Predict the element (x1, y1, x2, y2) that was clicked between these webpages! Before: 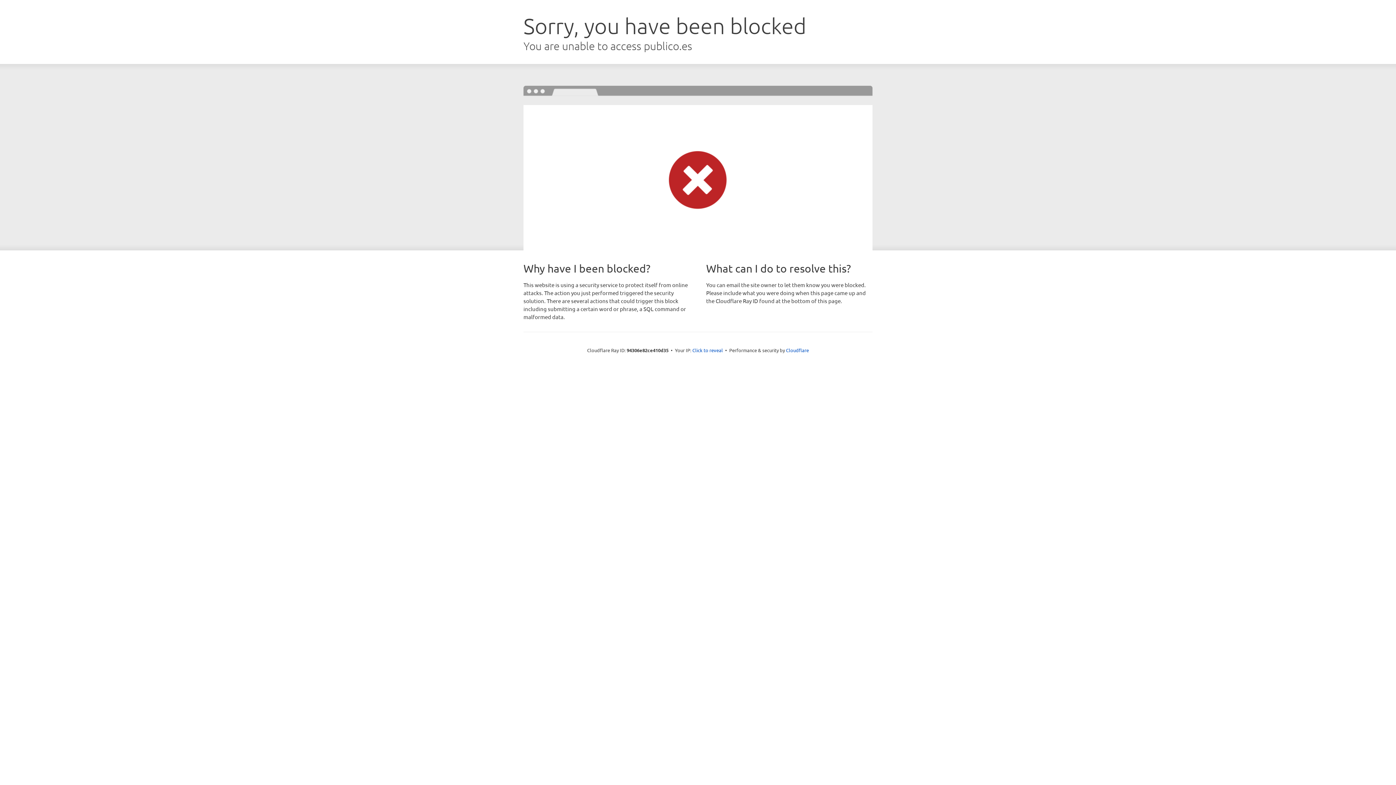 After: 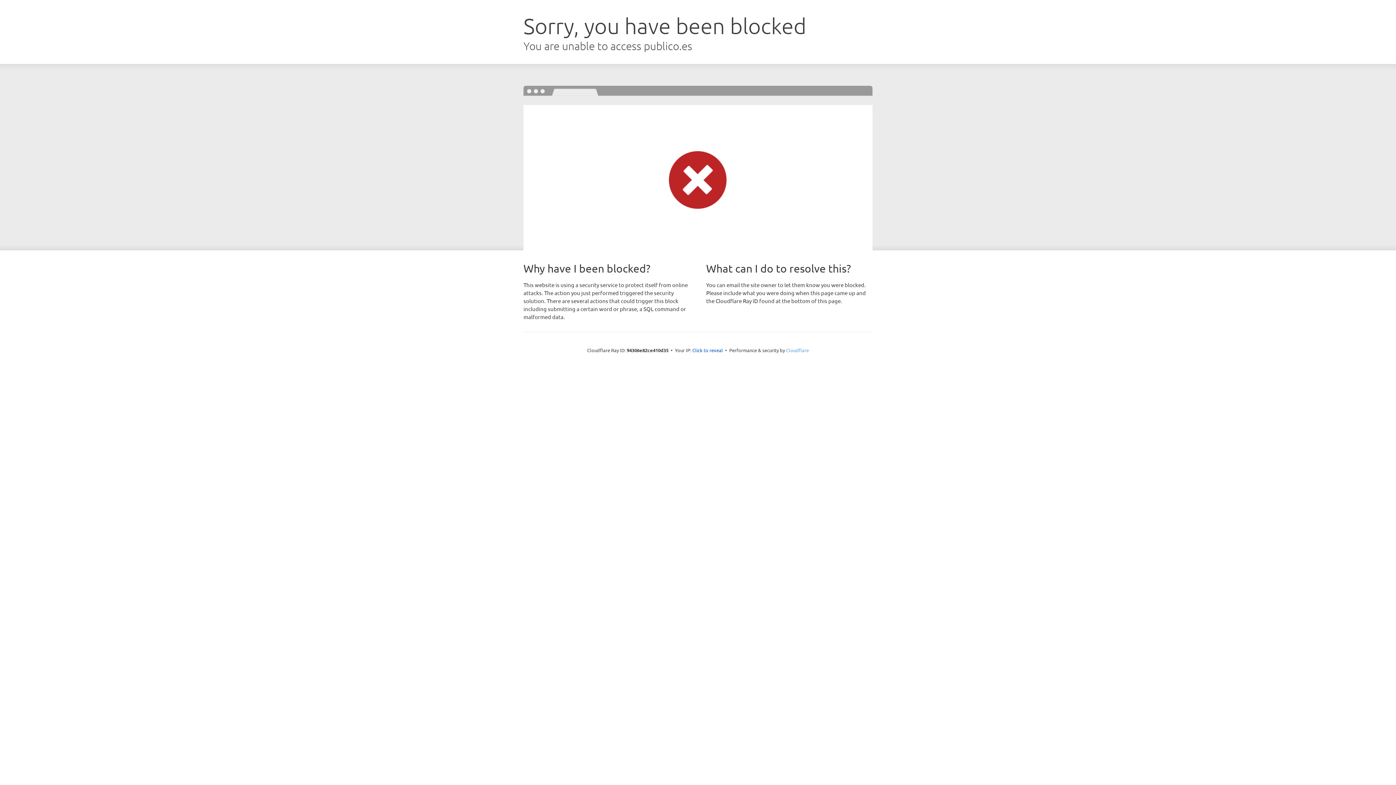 Action: bbox: (786, 347, 809, 353) label: Cloudflare